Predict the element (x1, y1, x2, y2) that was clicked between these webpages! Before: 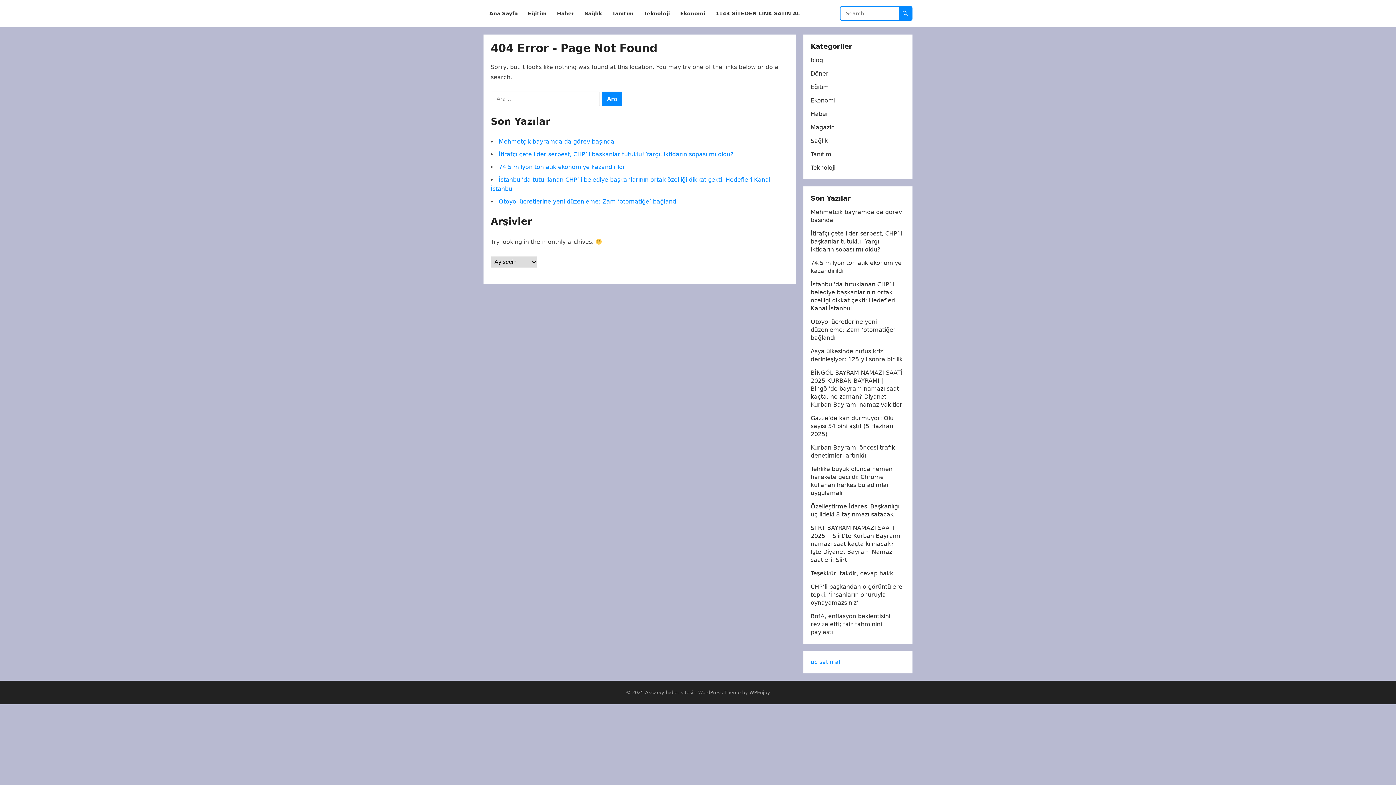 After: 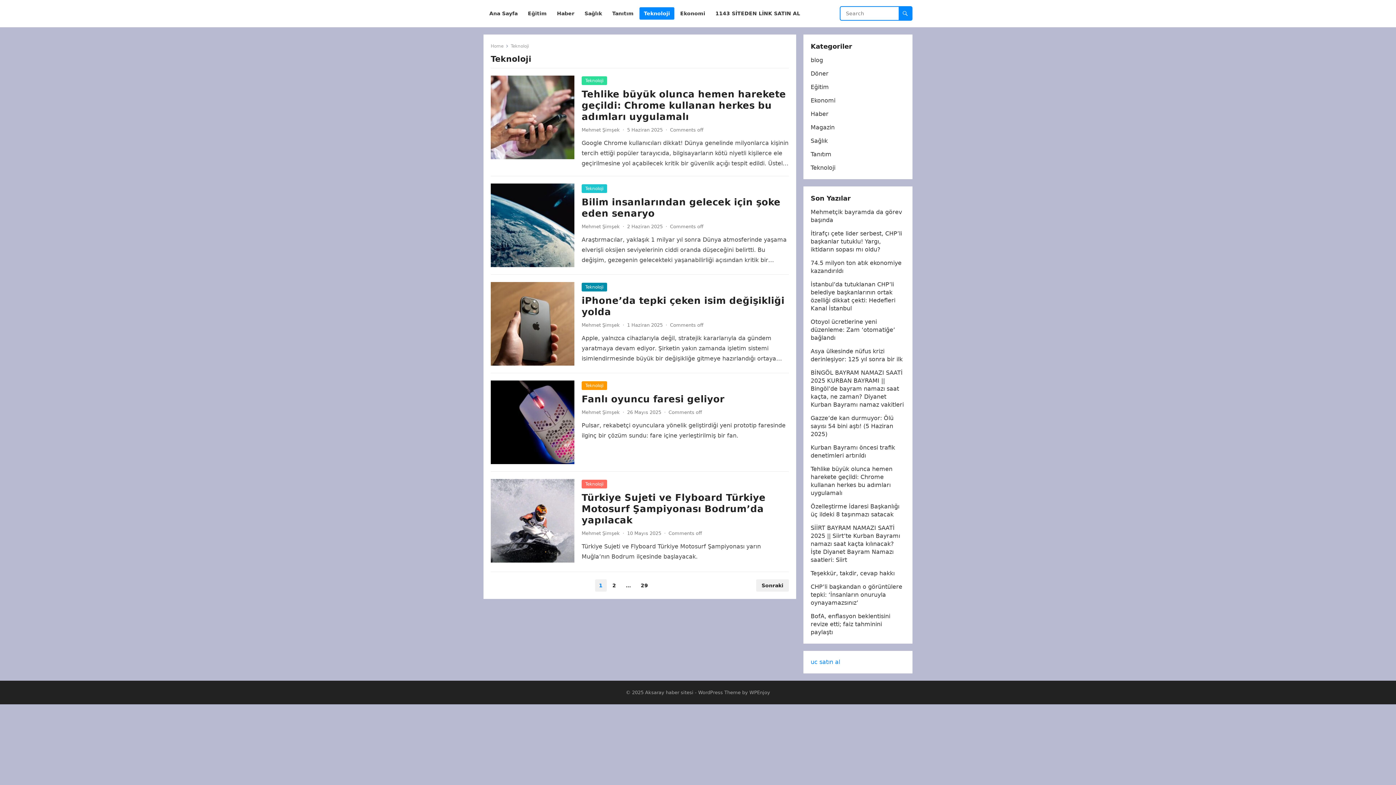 Action: label: Teknoloji bbox: (639, 0, 674, 27)